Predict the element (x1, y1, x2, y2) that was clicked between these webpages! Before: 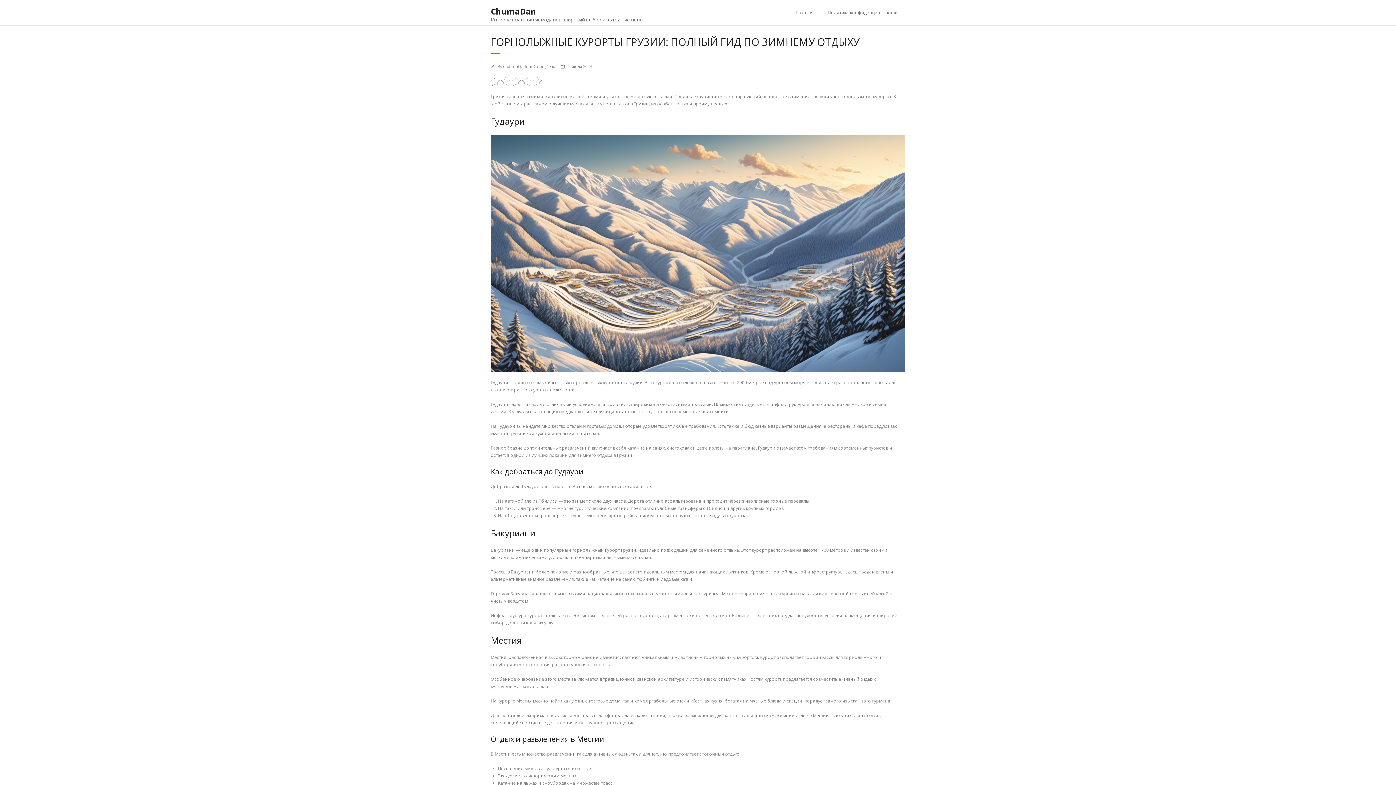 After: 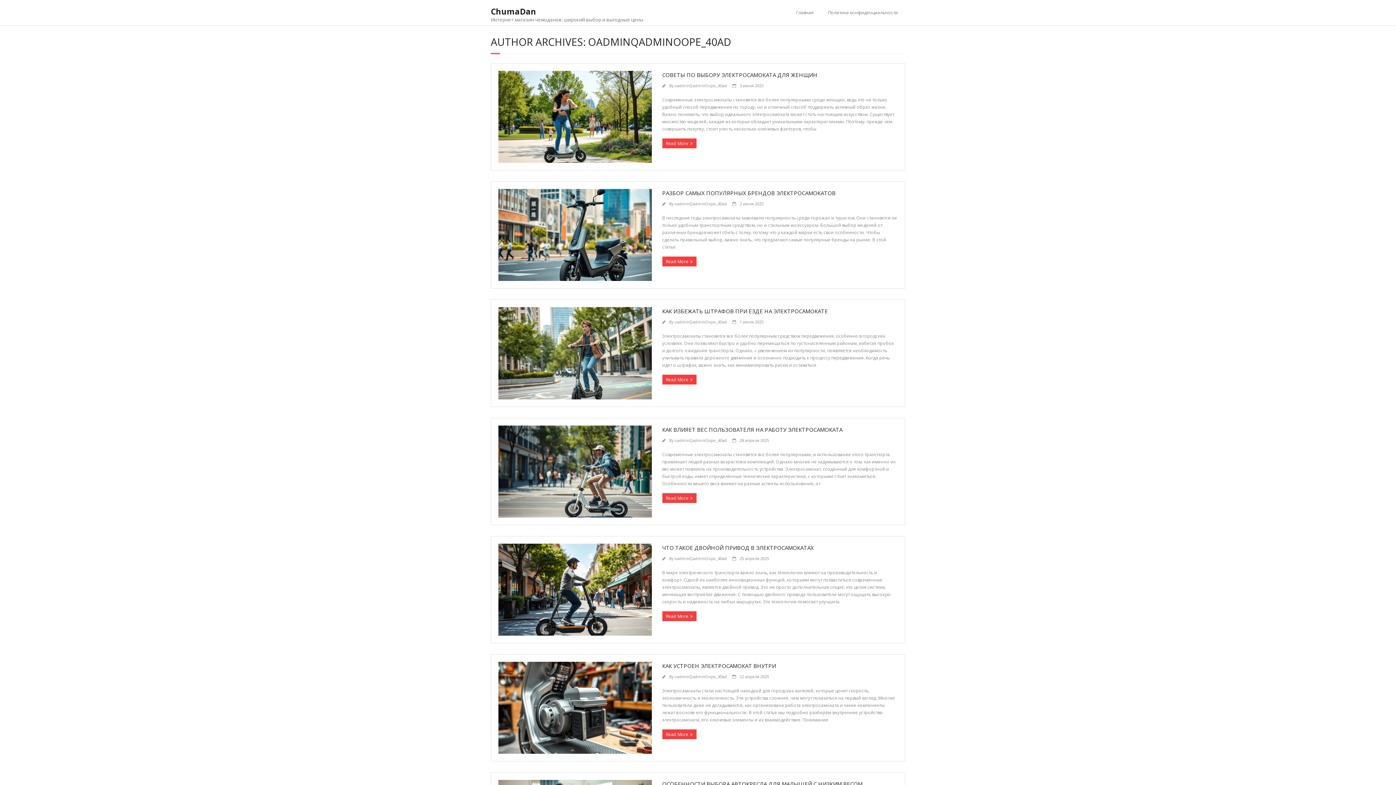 Action: bbox: (503, 63, 555, 69) label: oadminQadminOope_40ad